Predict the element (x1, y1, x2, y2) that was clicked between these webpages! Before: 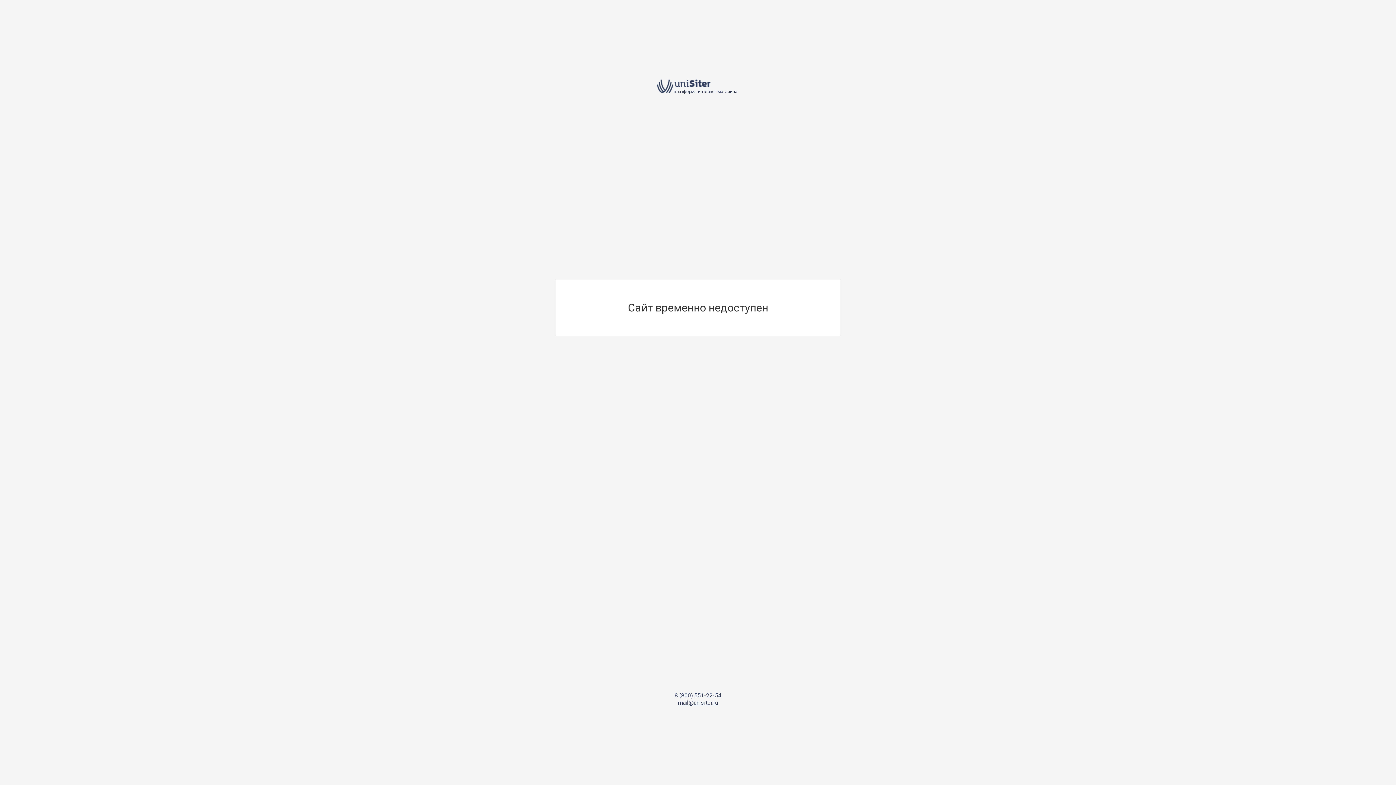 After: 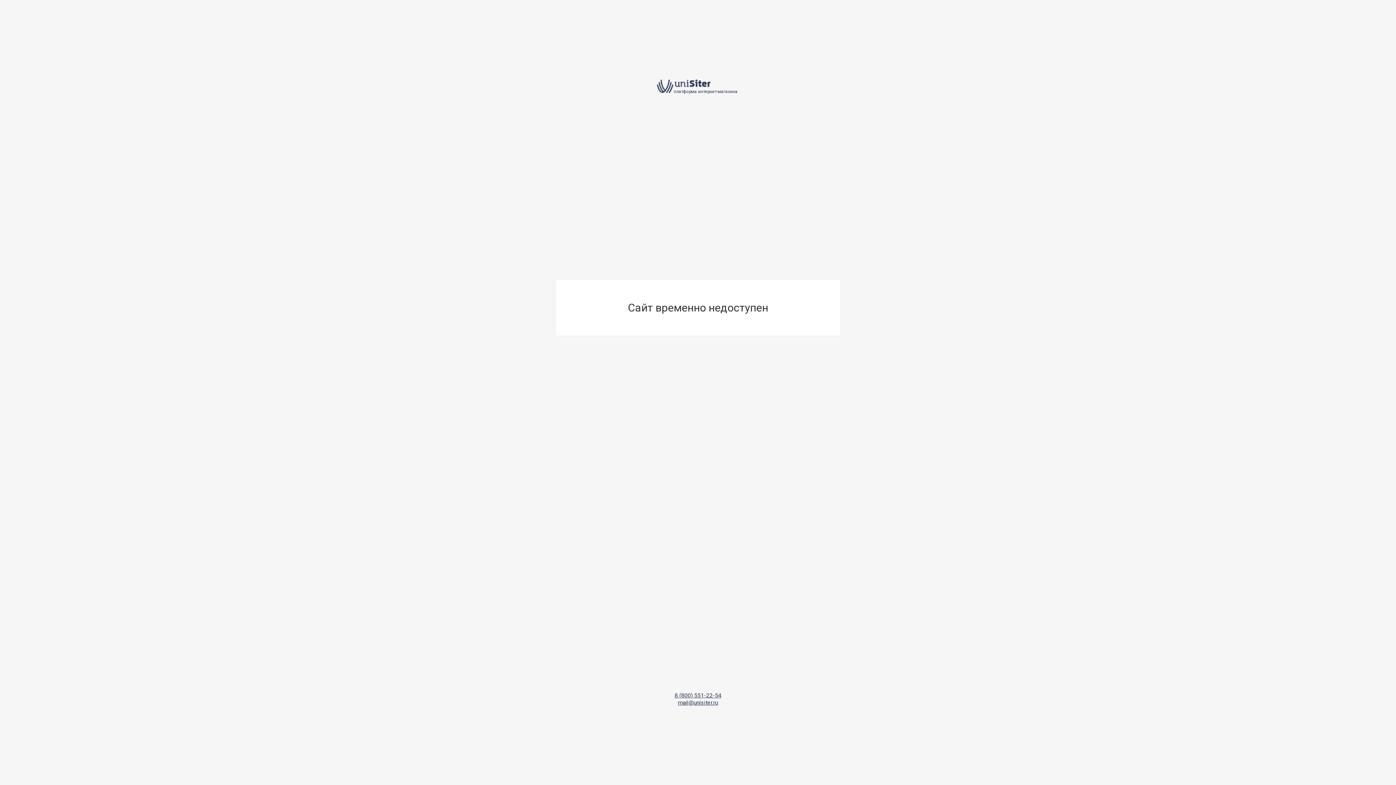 Action: label: mail@unisiter.ru bbox: (678, 699, 718, 706)